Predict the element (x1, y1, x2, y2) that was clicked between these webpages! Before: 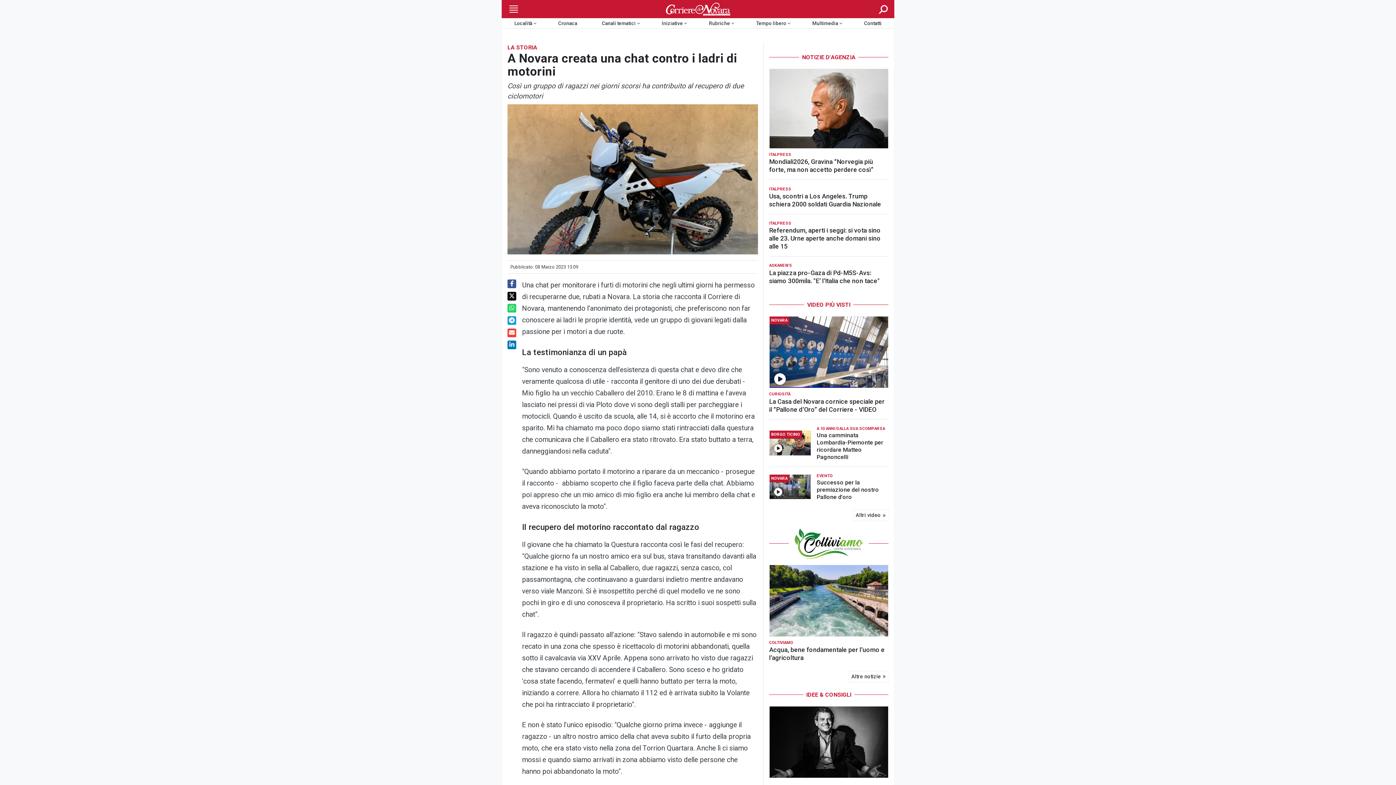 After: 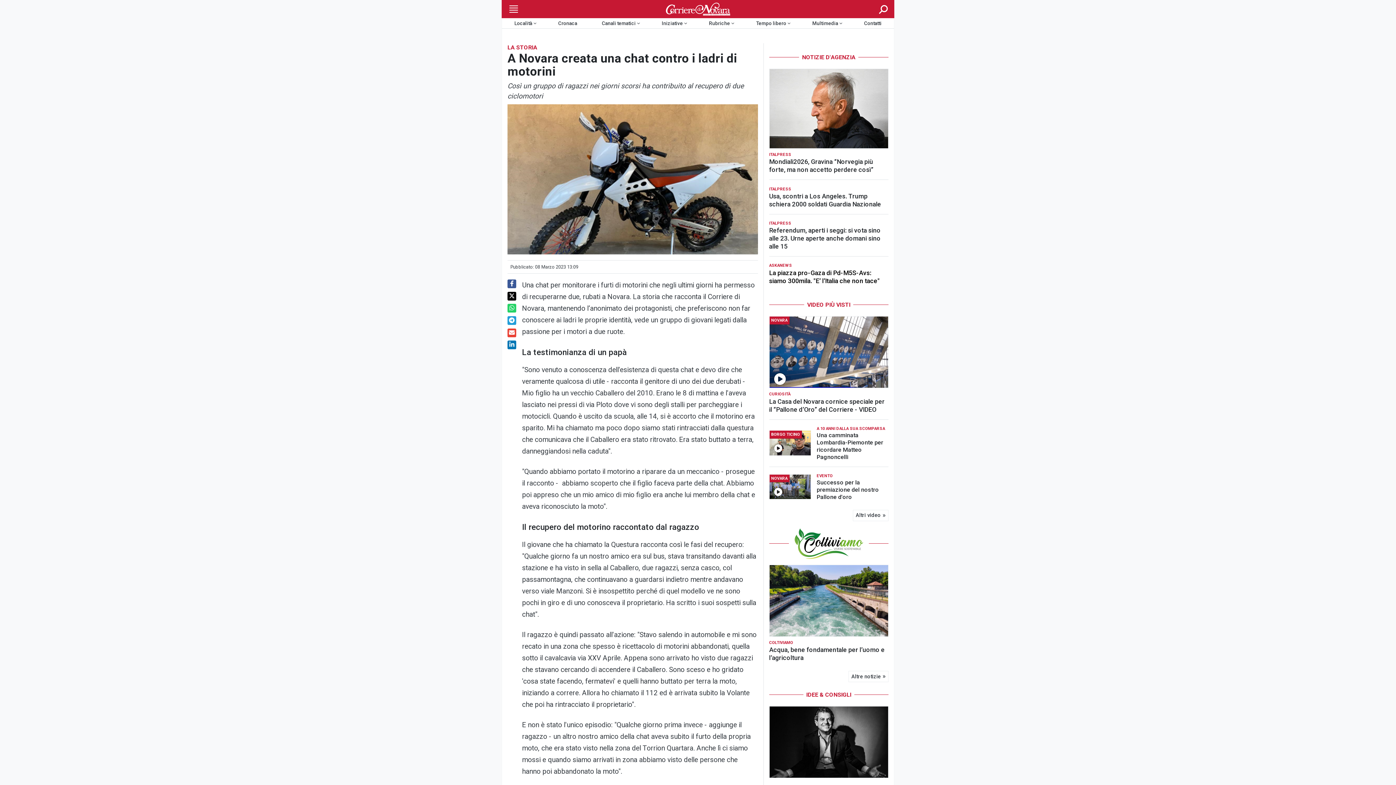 Action: label: La piazza pro-Gaza di Pd-M5S-Avs: siamo 300mila. "E’ l’Italia che non tace" bbox: (769, 268, 888, 284)